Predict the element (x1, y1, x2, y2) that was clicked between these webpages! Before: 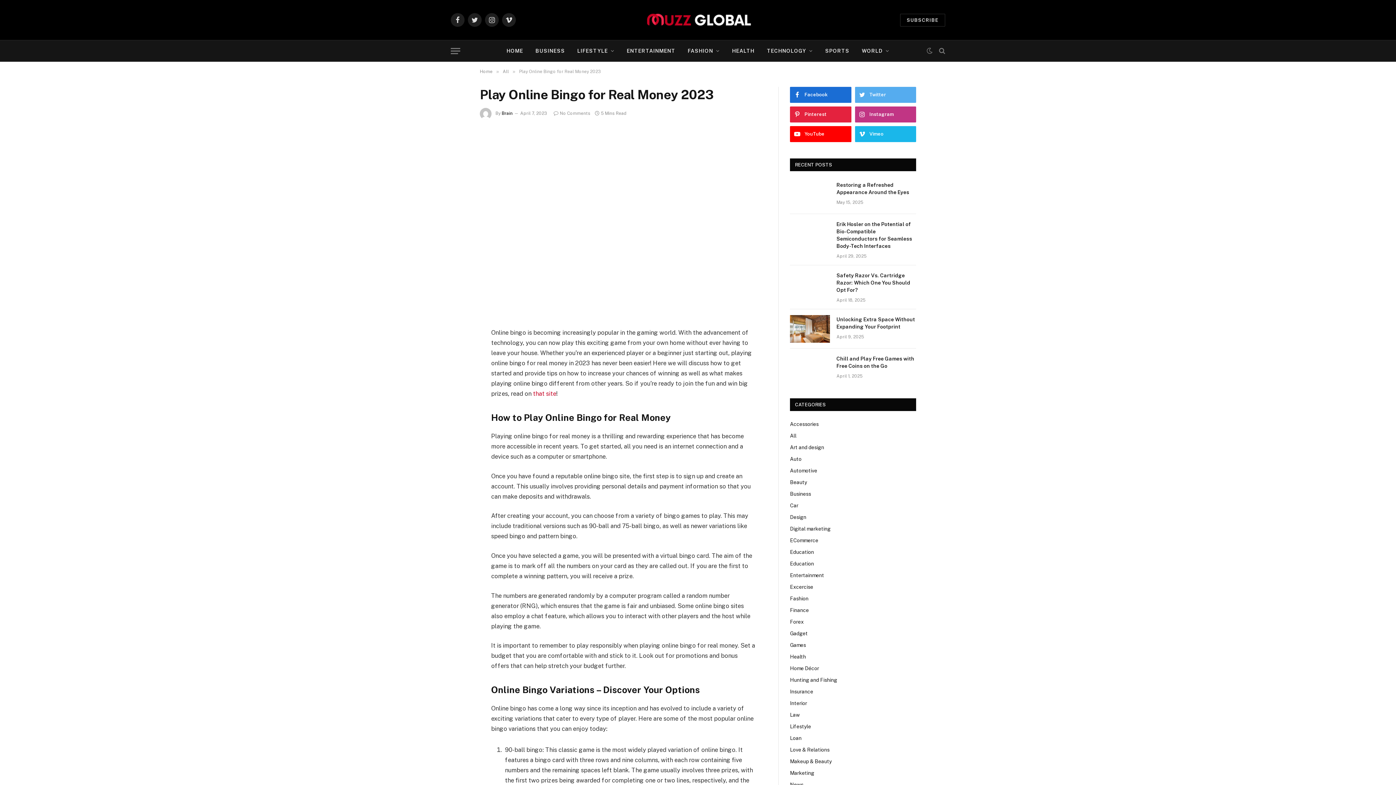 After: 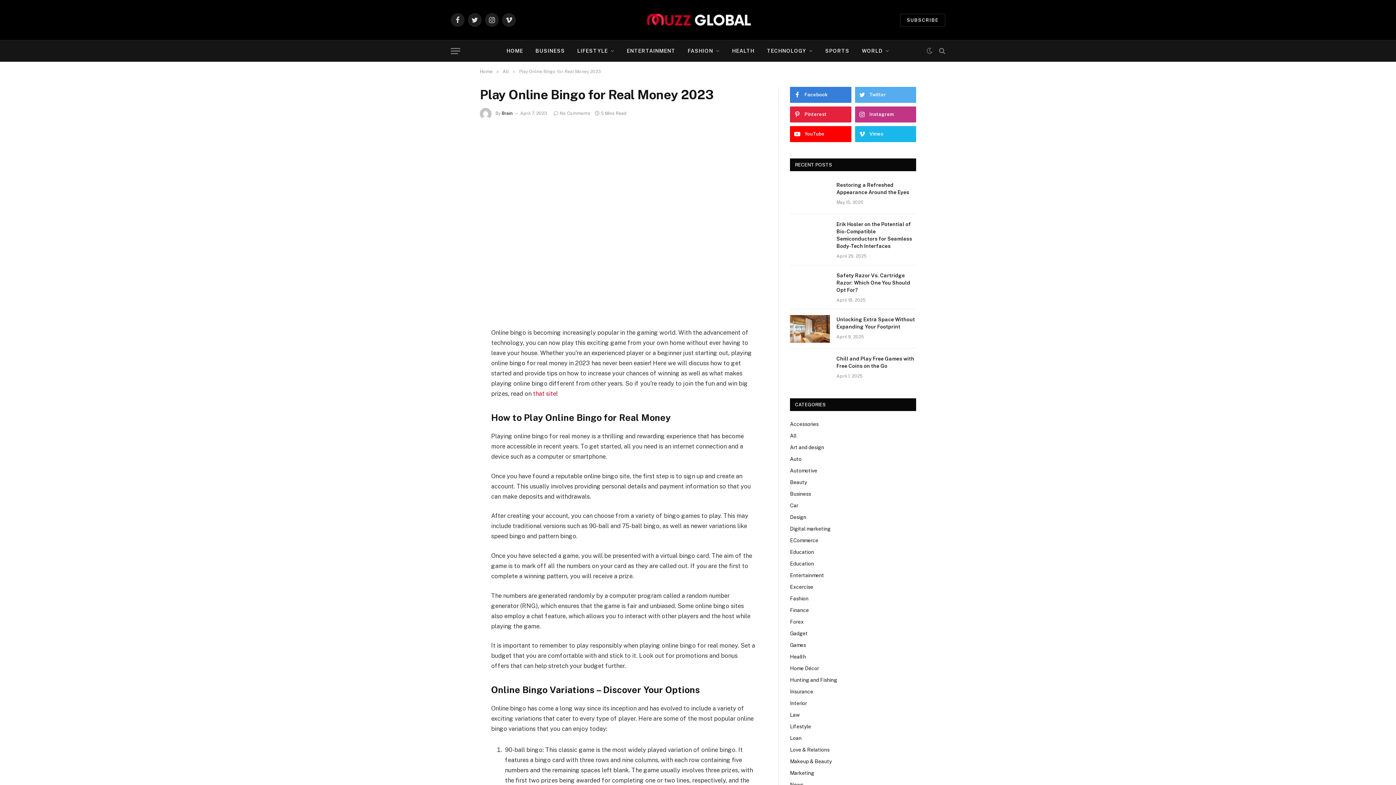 Action: bbox: (790, 86, 851, 102) label: Facebook